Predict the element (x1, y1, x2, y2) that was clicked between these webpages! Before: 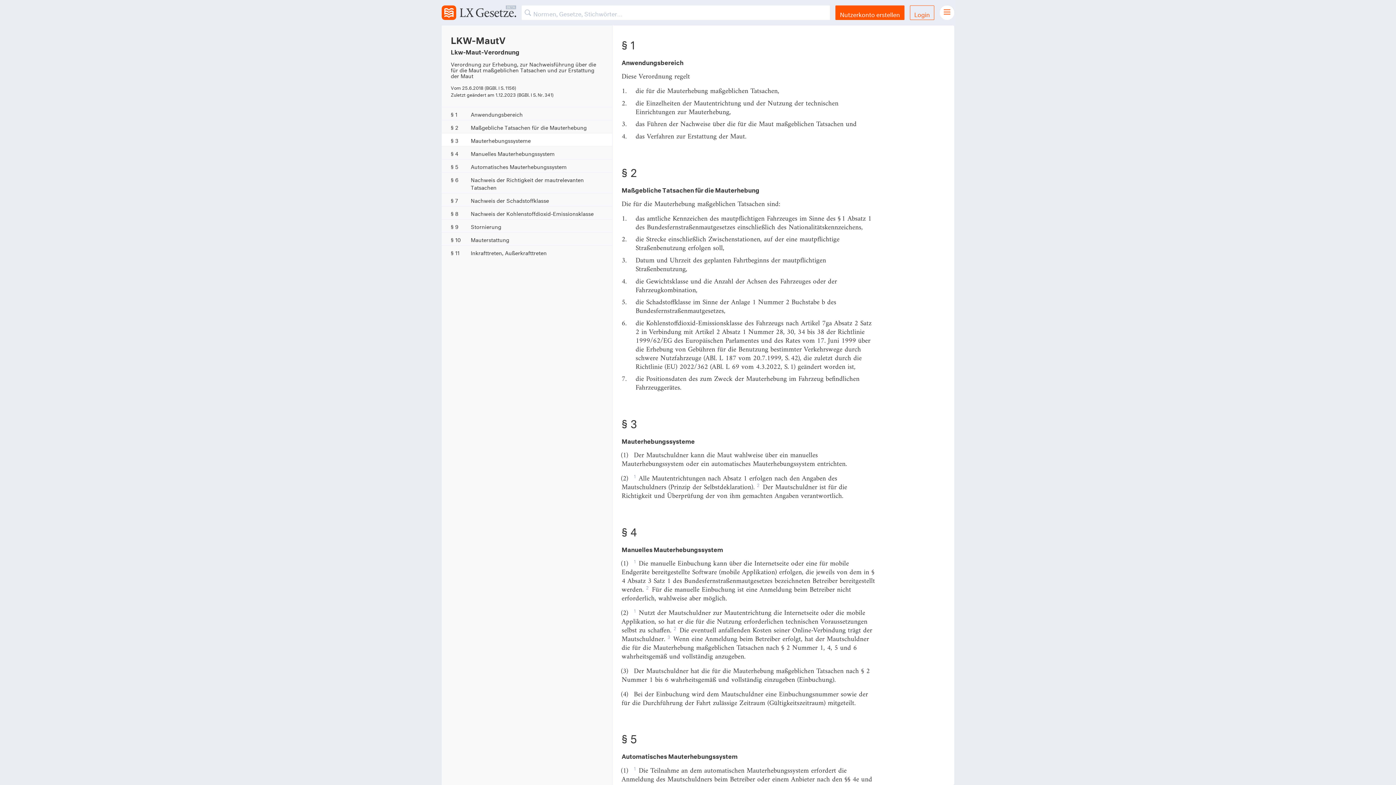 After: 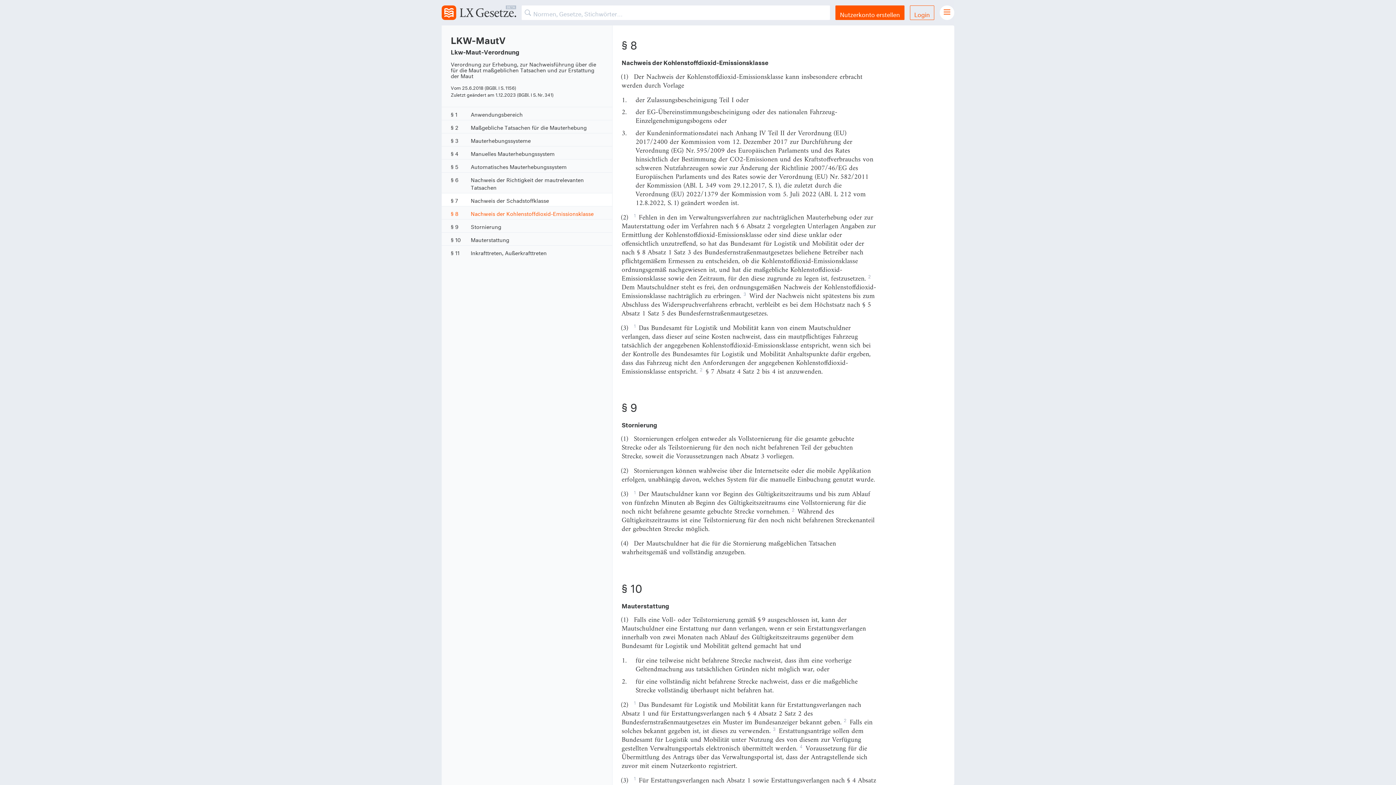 Action: bbox: (441, 206, 612, 219) label: § 8
Nachweis der Kohlenstoffdioxid-Emissionsklasse